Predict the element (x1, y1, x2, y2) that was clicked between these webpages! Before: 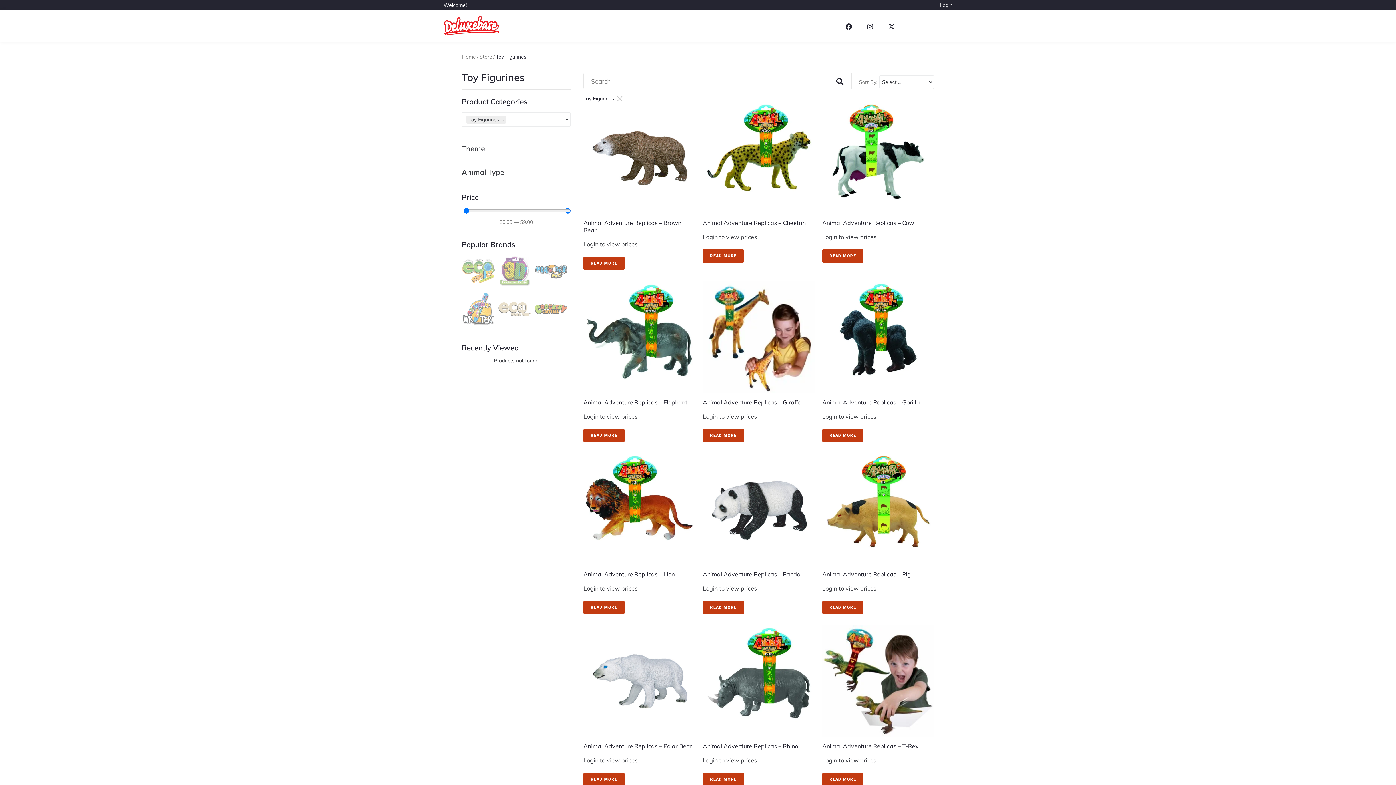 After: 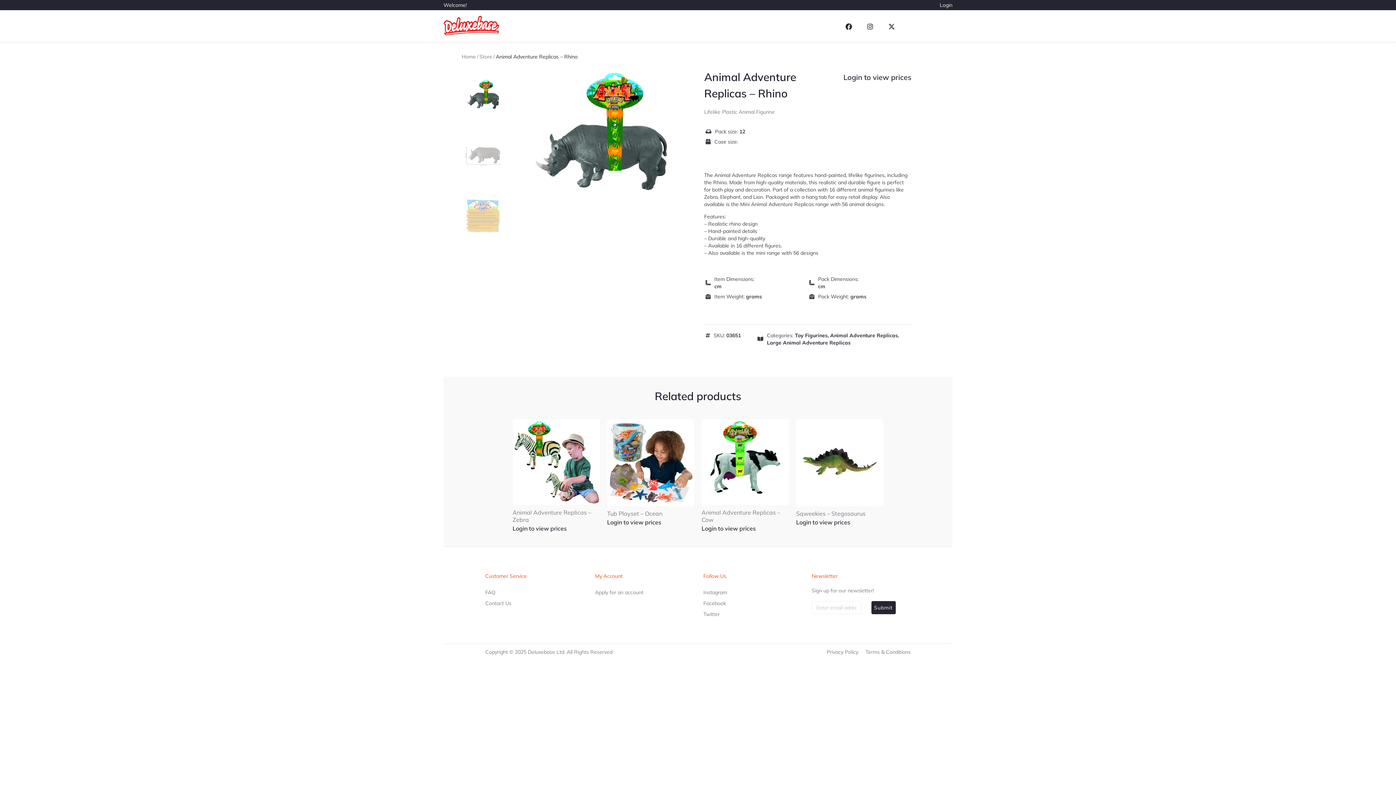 Action: label: Read more about “Animal Adventure Replicas - Rhino” bbox: (703, 773, 744, 786)